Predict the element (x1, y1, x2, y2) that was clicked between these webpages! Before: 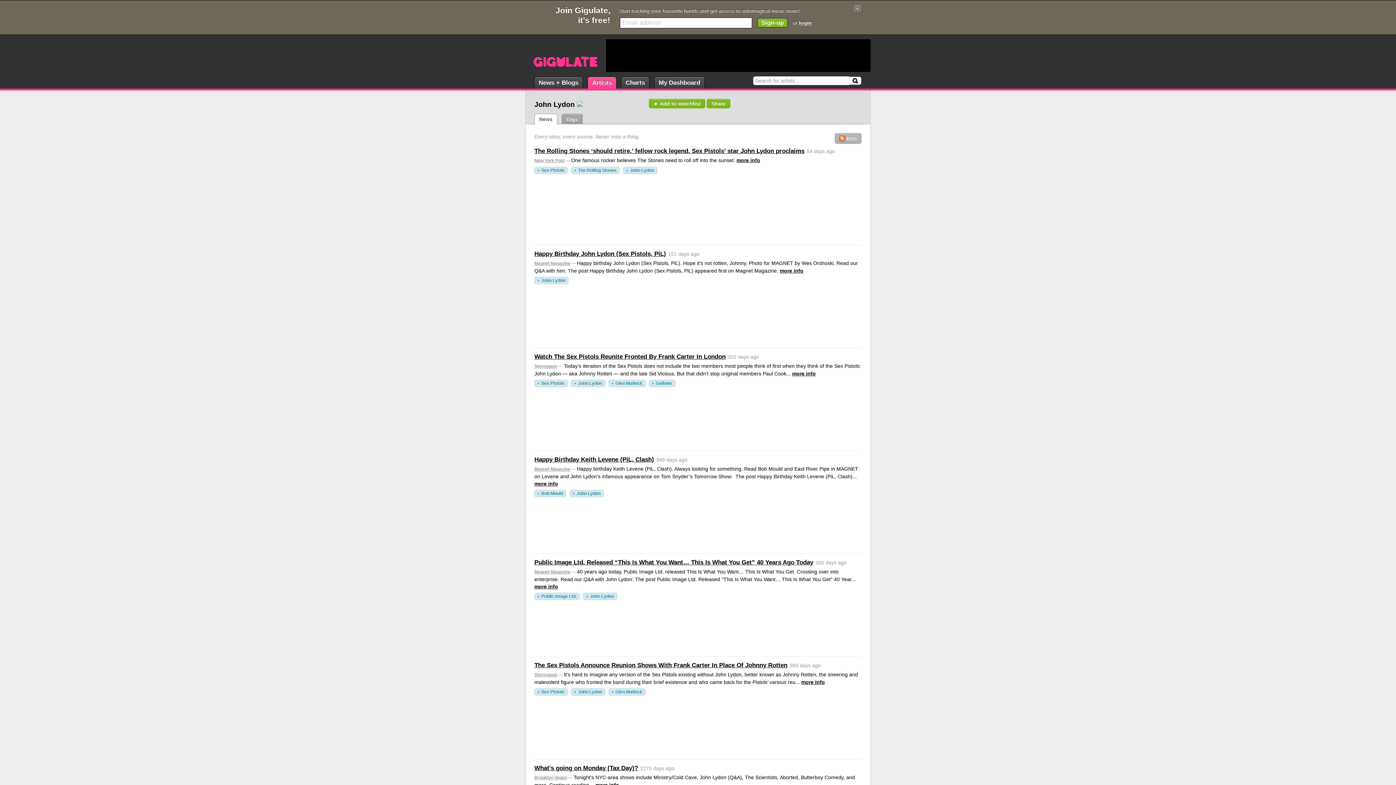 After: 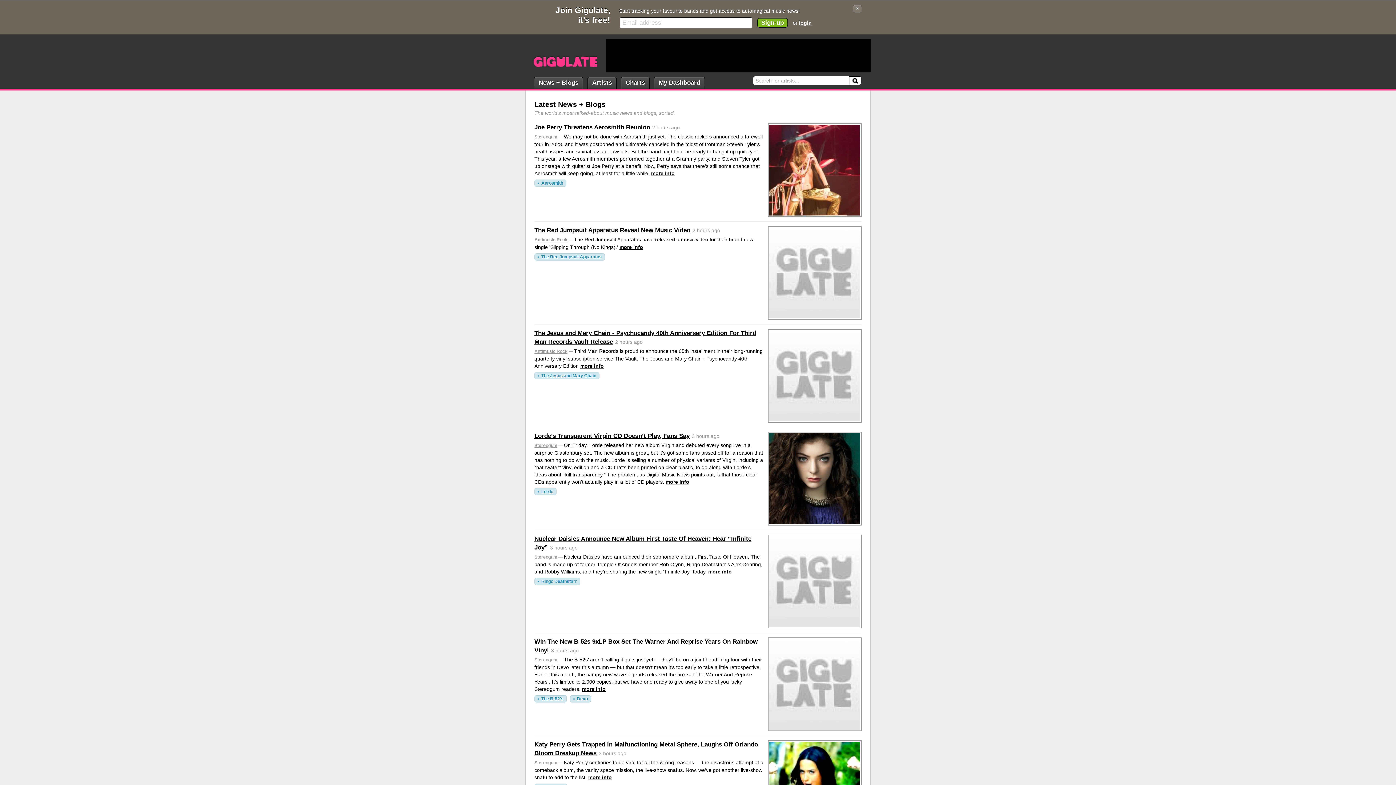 Action: bbox: (533, 56, 606, 68)